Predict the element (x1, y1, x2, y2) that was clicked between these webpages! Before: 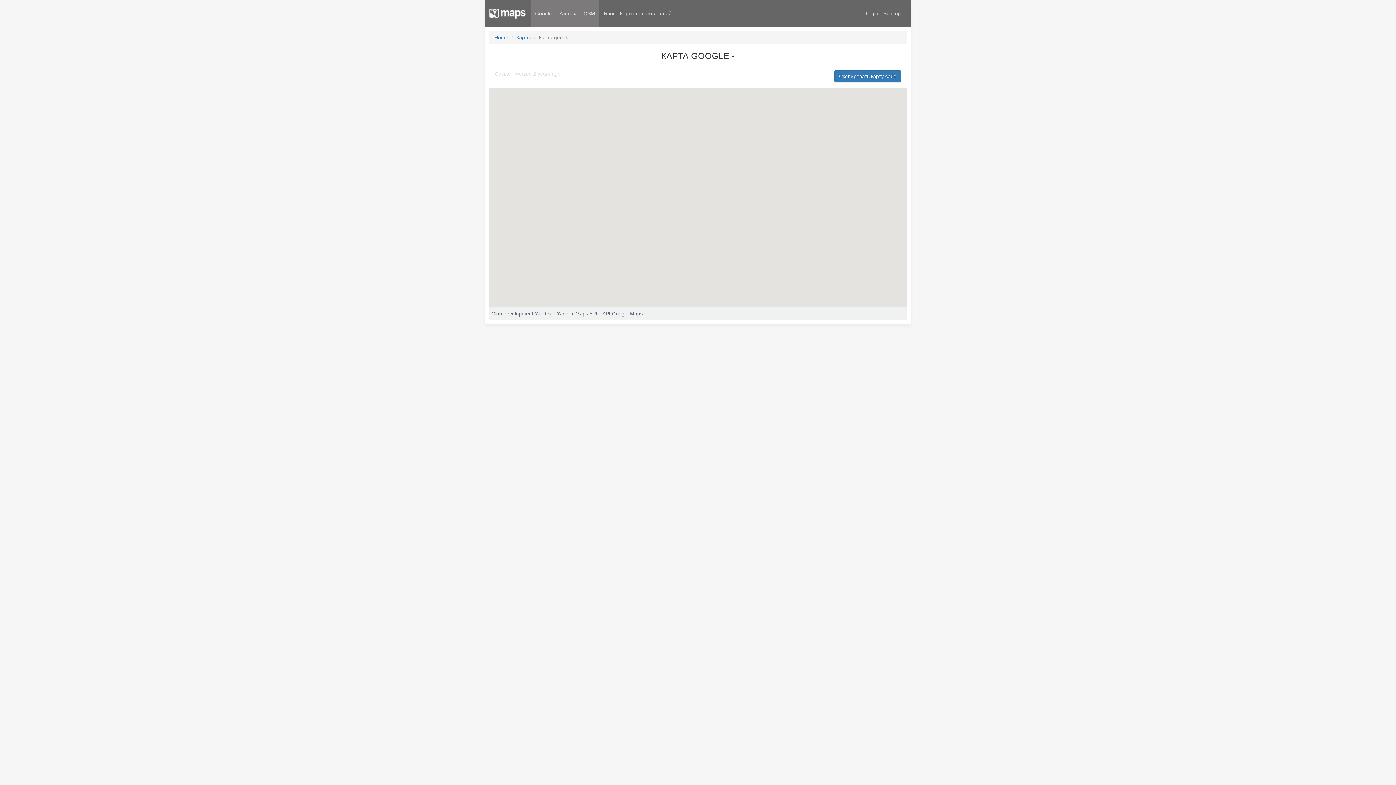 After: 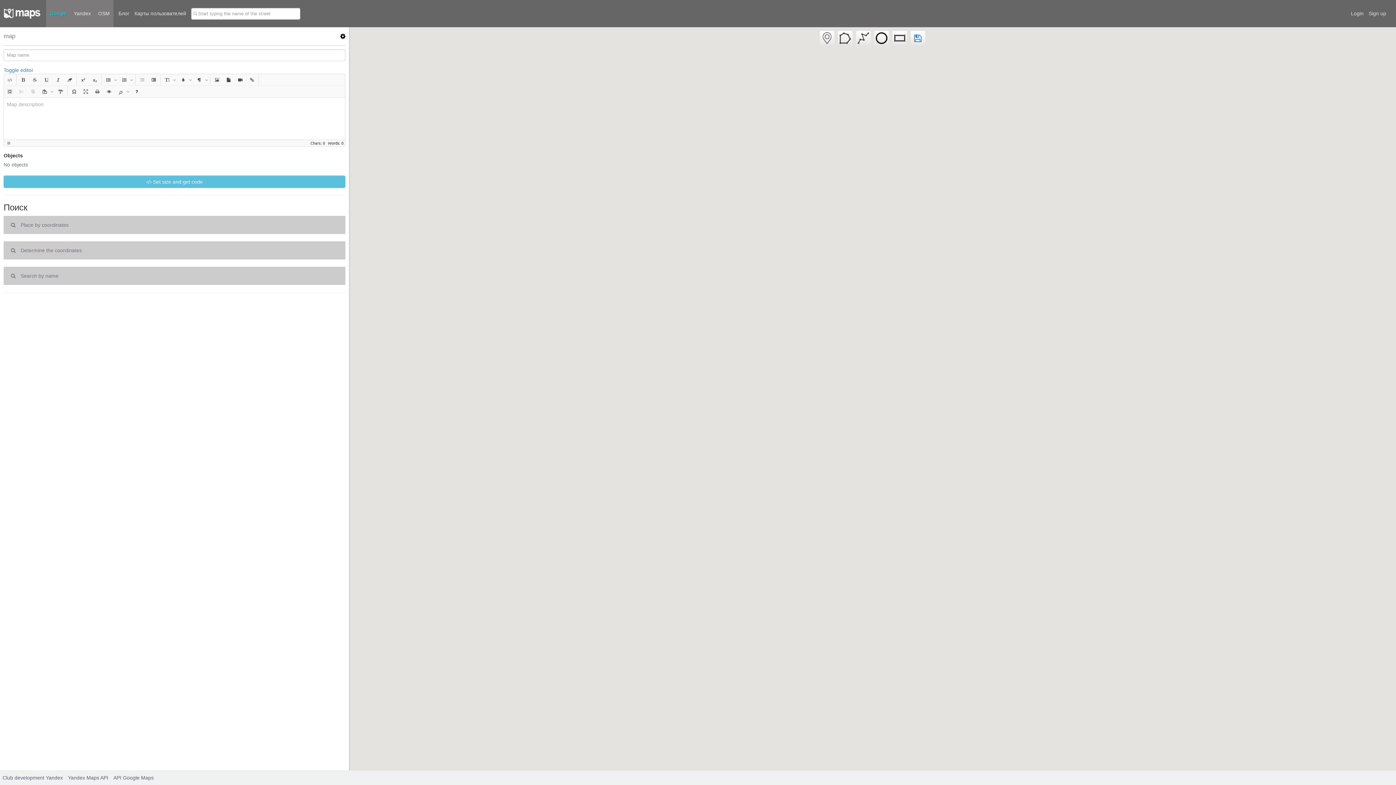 Action: bbox: (488, 4, 526, 22)